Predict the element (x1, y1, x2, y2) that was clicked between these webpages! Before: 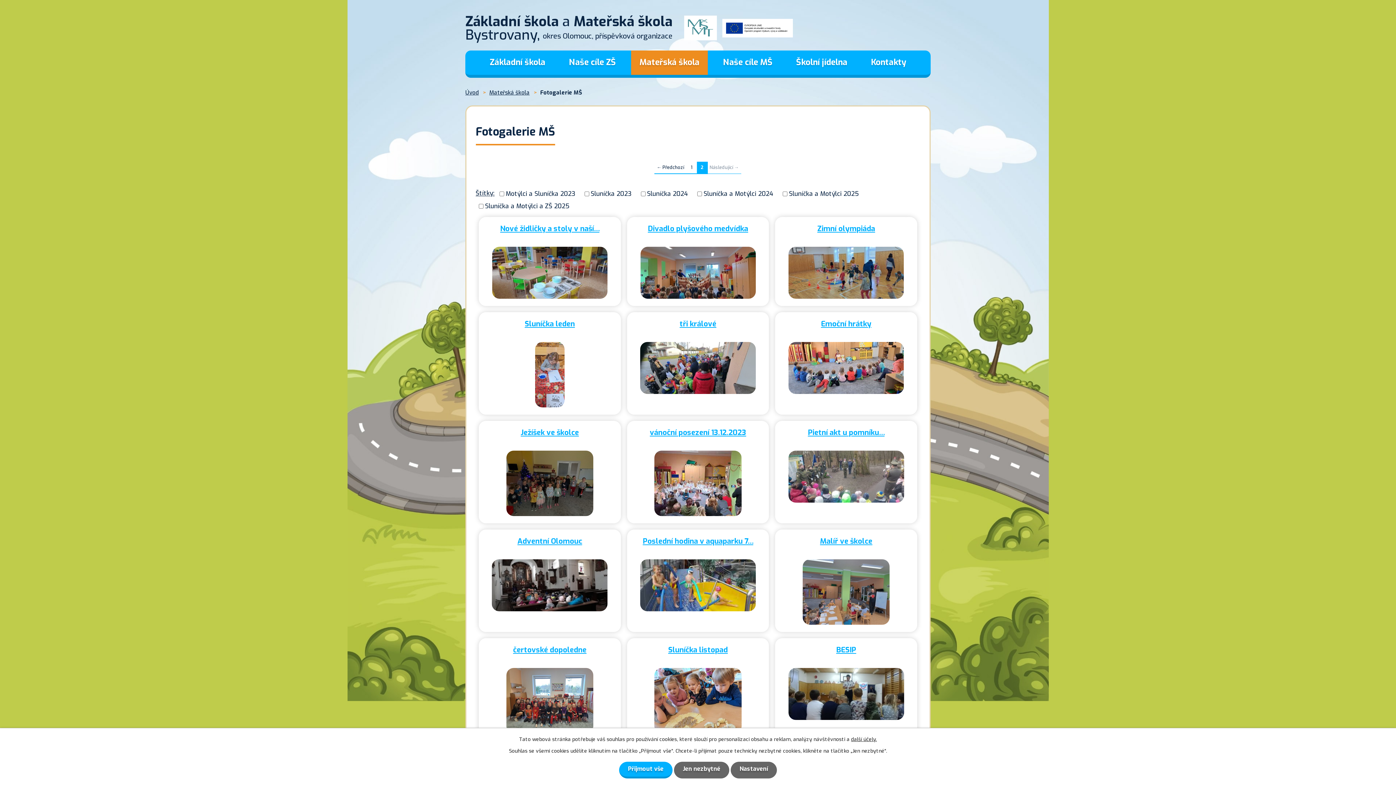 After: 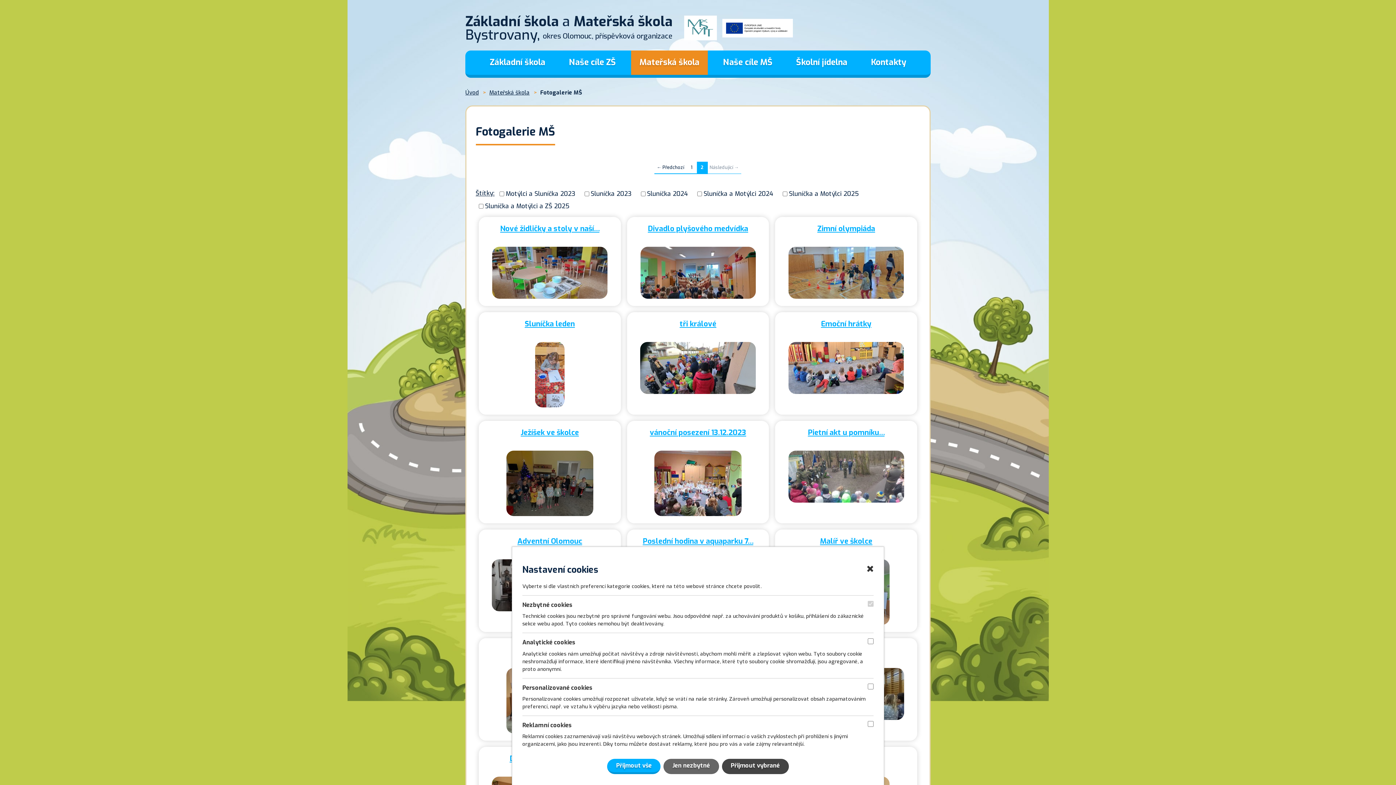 Action: bbox: (730, 762, 777, 778) label: Nastavení